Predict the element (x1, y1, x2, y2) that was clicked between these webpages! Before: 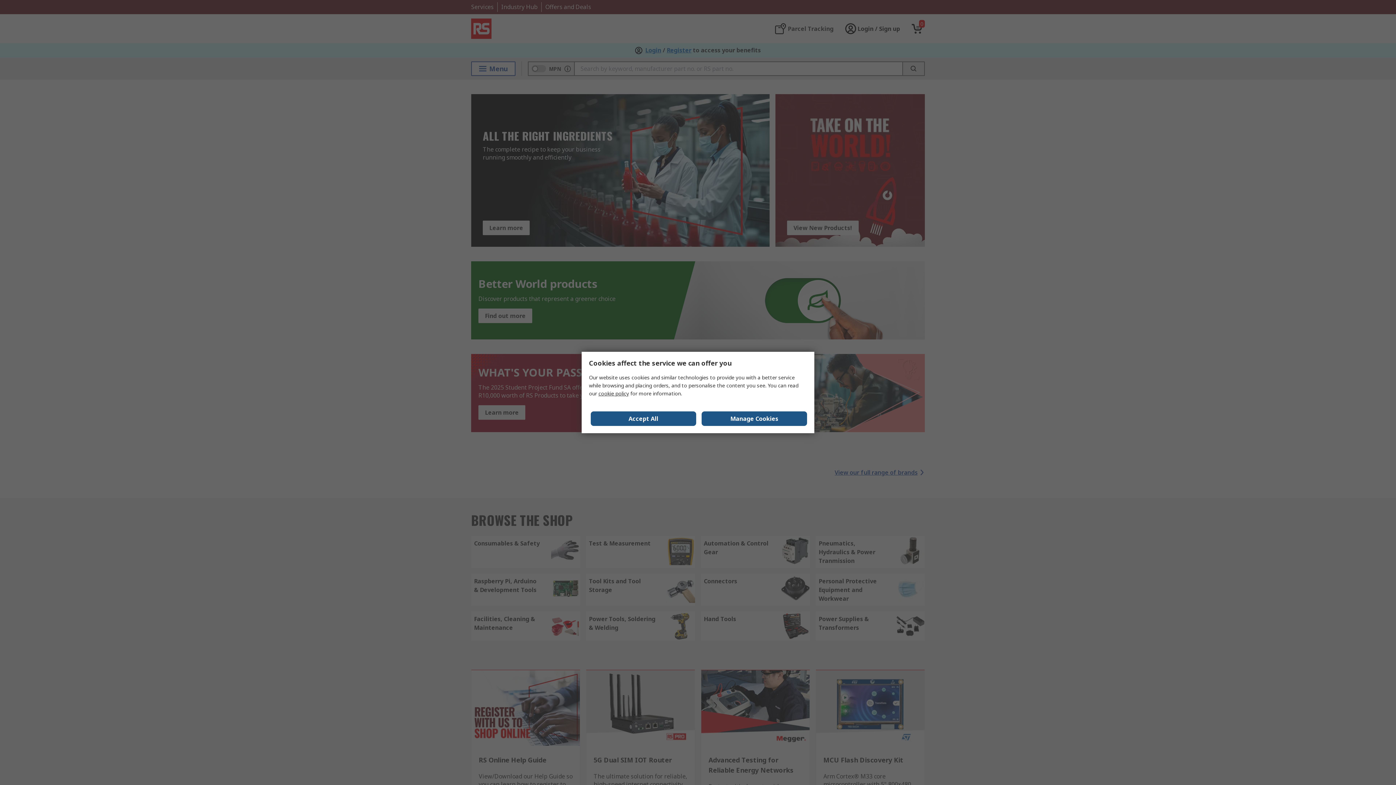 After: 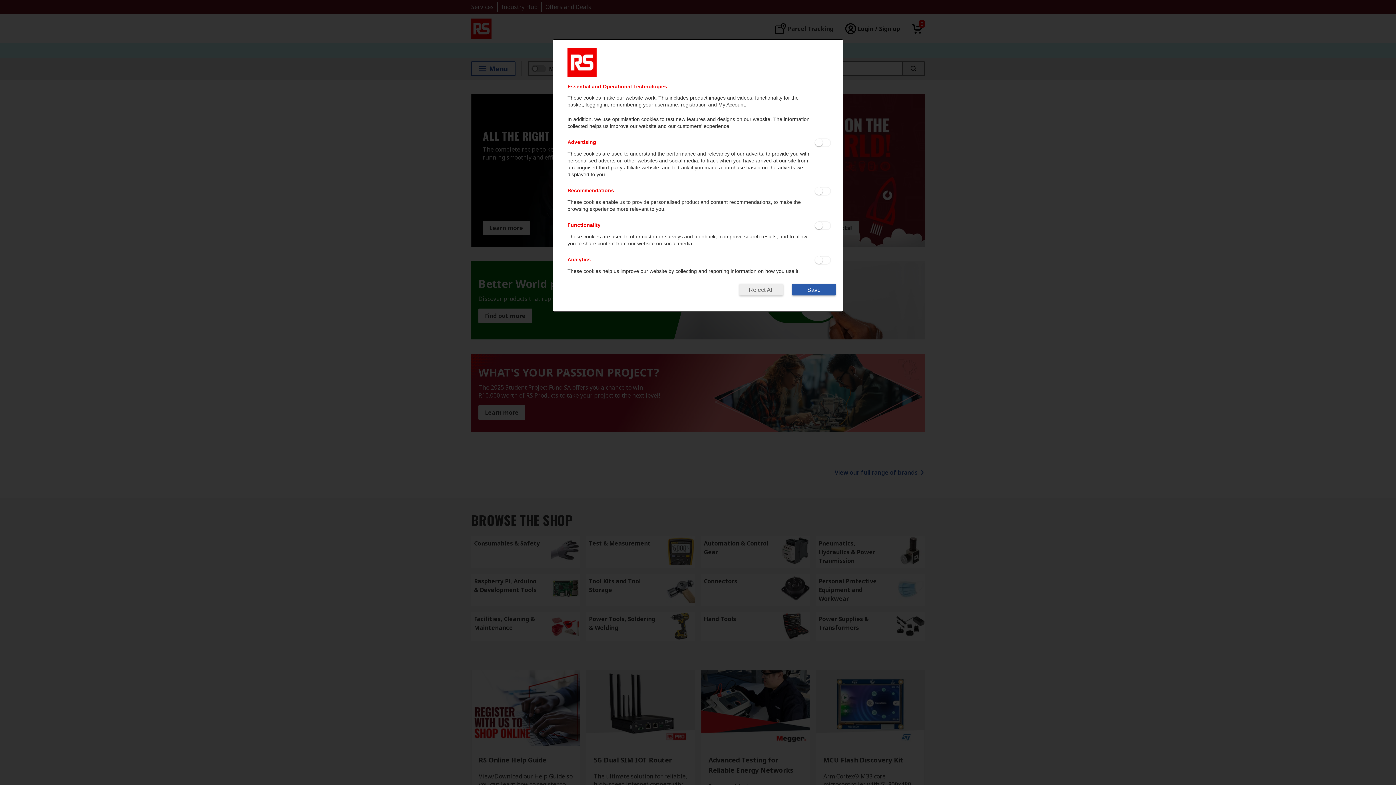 Action: label: Manage Cookies bbox: (701, 411, 807, 426)